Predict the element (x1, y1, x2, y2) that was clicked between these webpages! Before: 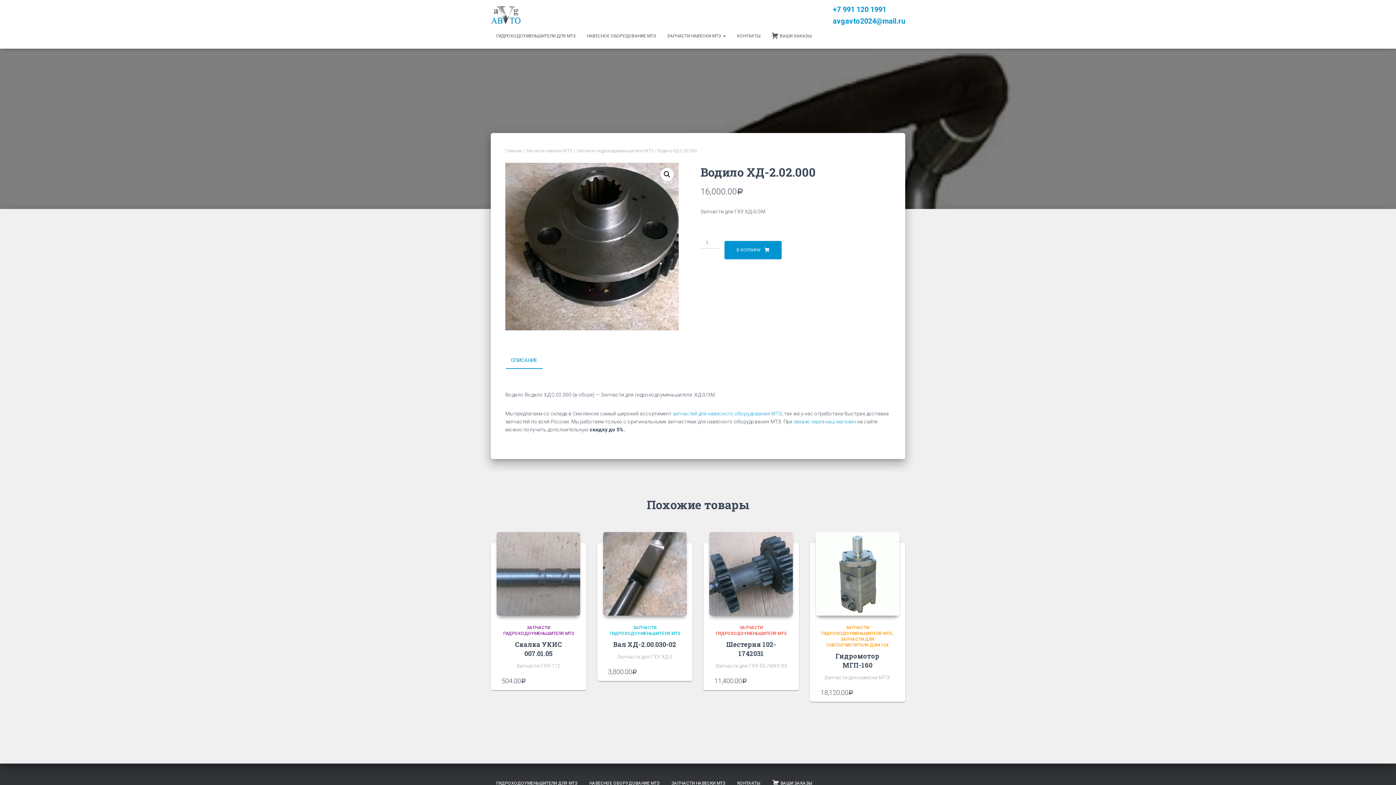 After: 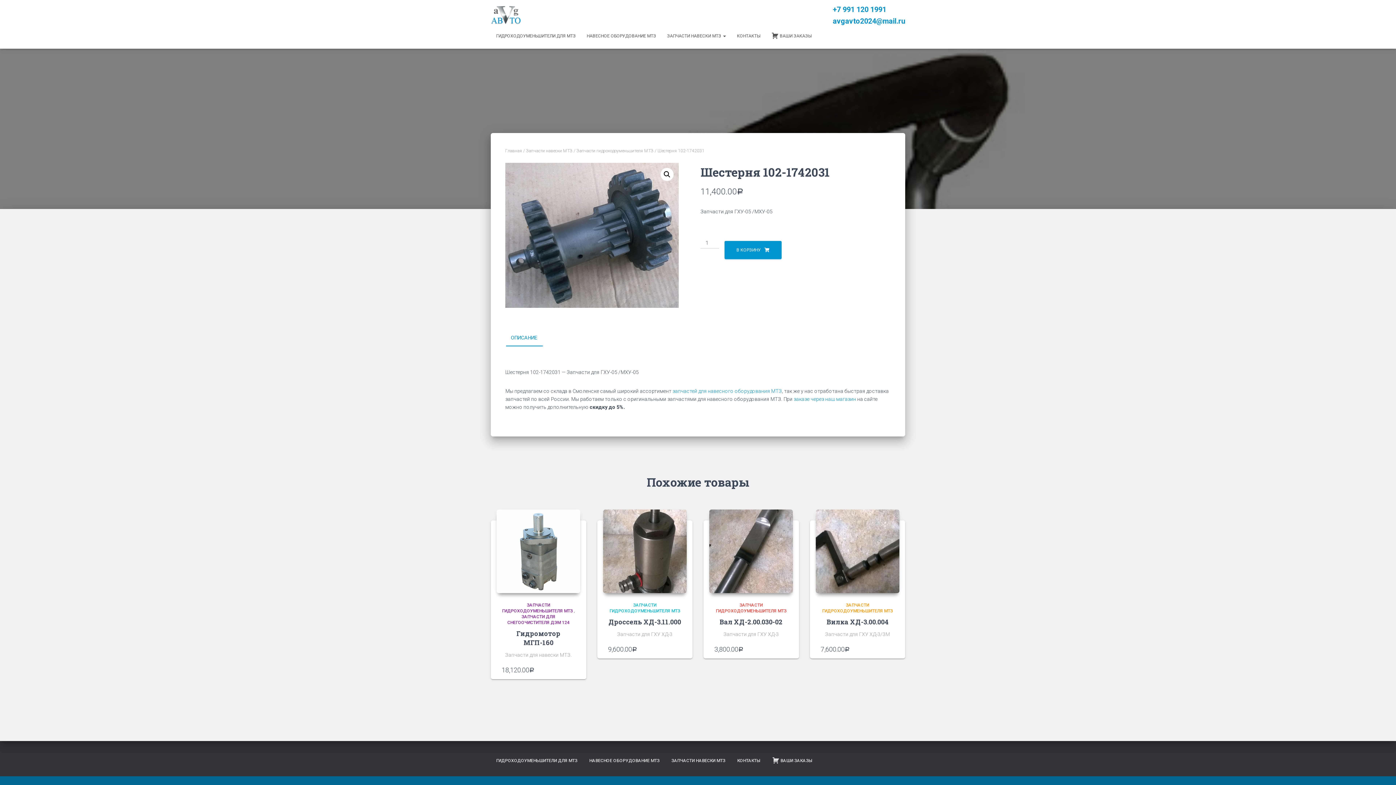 Action: bbox: (709, 532, 793, 616)